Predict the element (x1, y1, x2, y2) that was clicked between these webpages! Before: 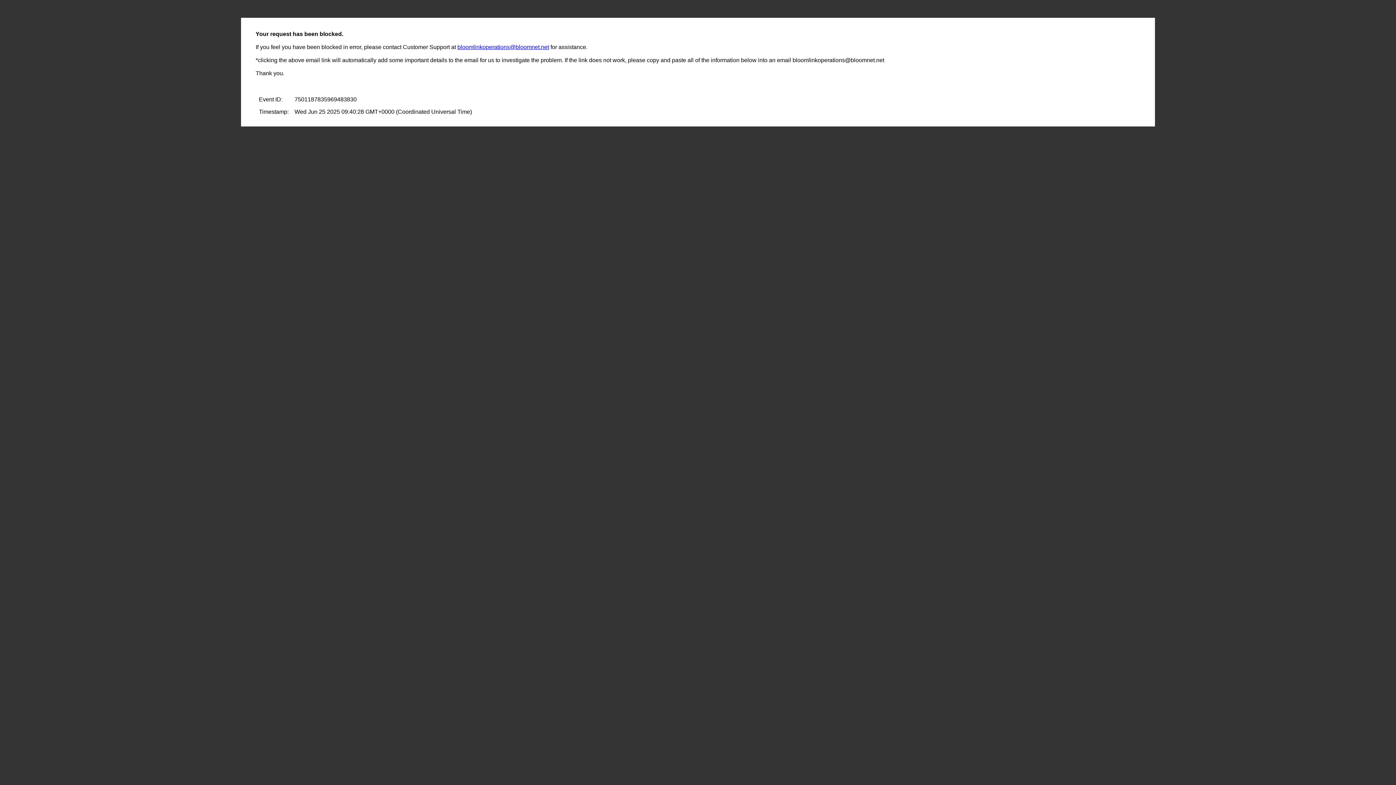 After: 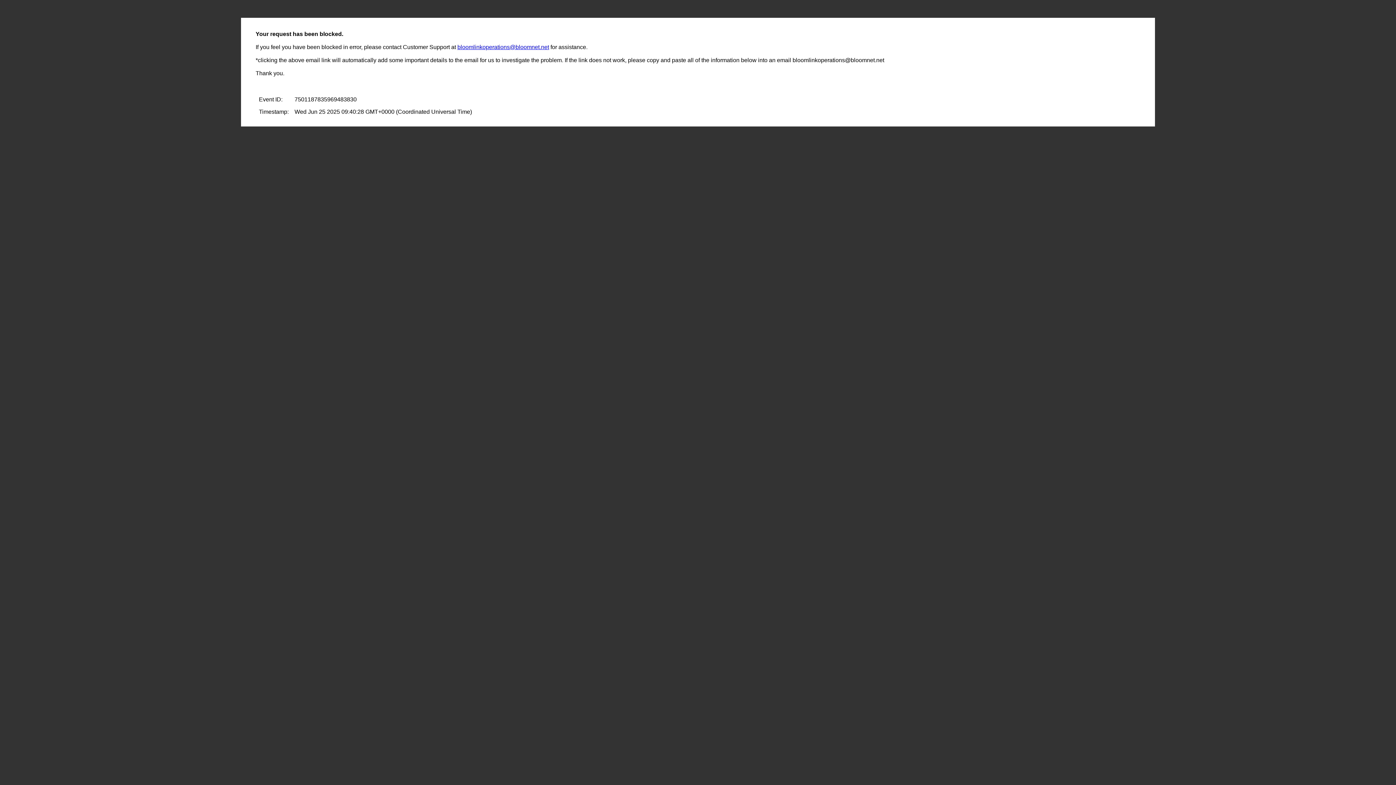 Action: label: bloomlinkoperations@bloomnet.net bbox: (457, 44, 549, 50)